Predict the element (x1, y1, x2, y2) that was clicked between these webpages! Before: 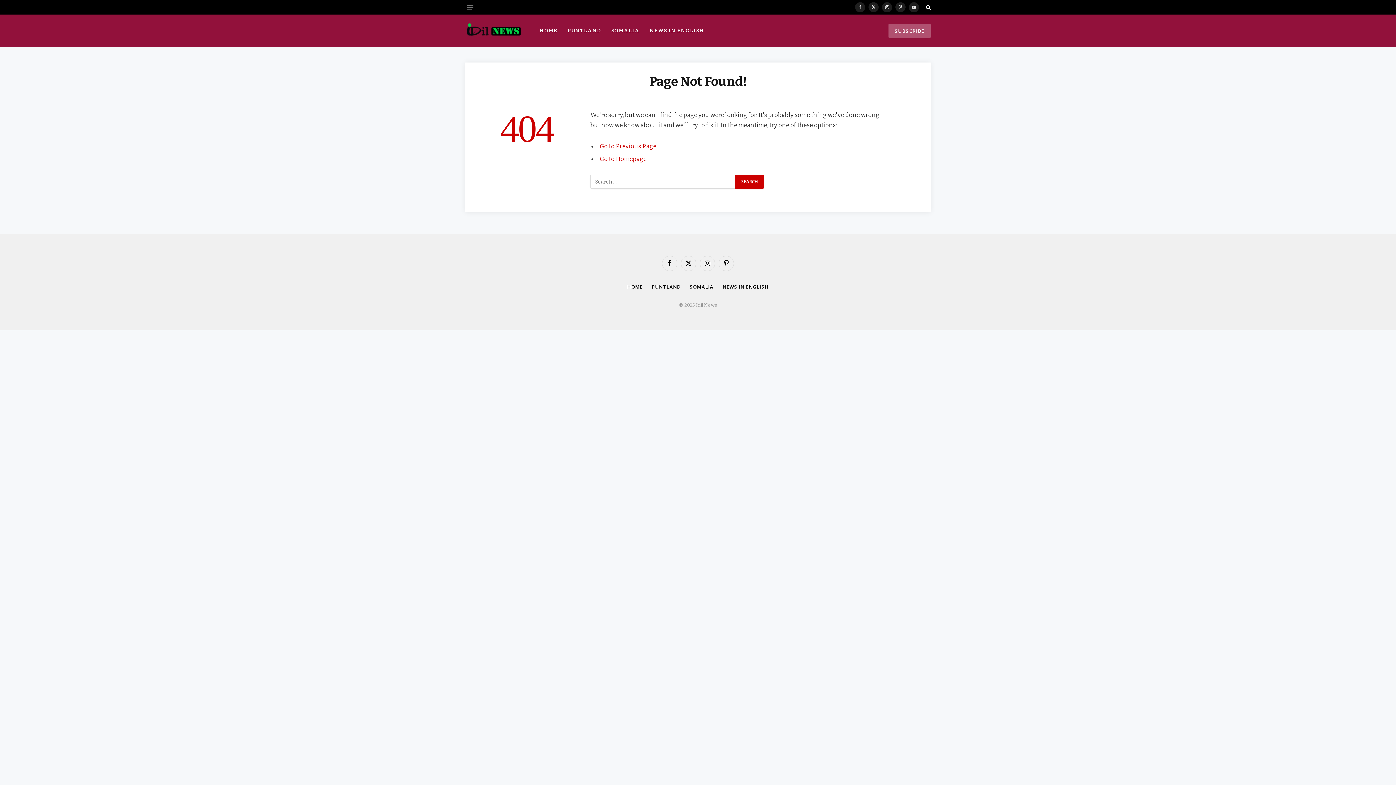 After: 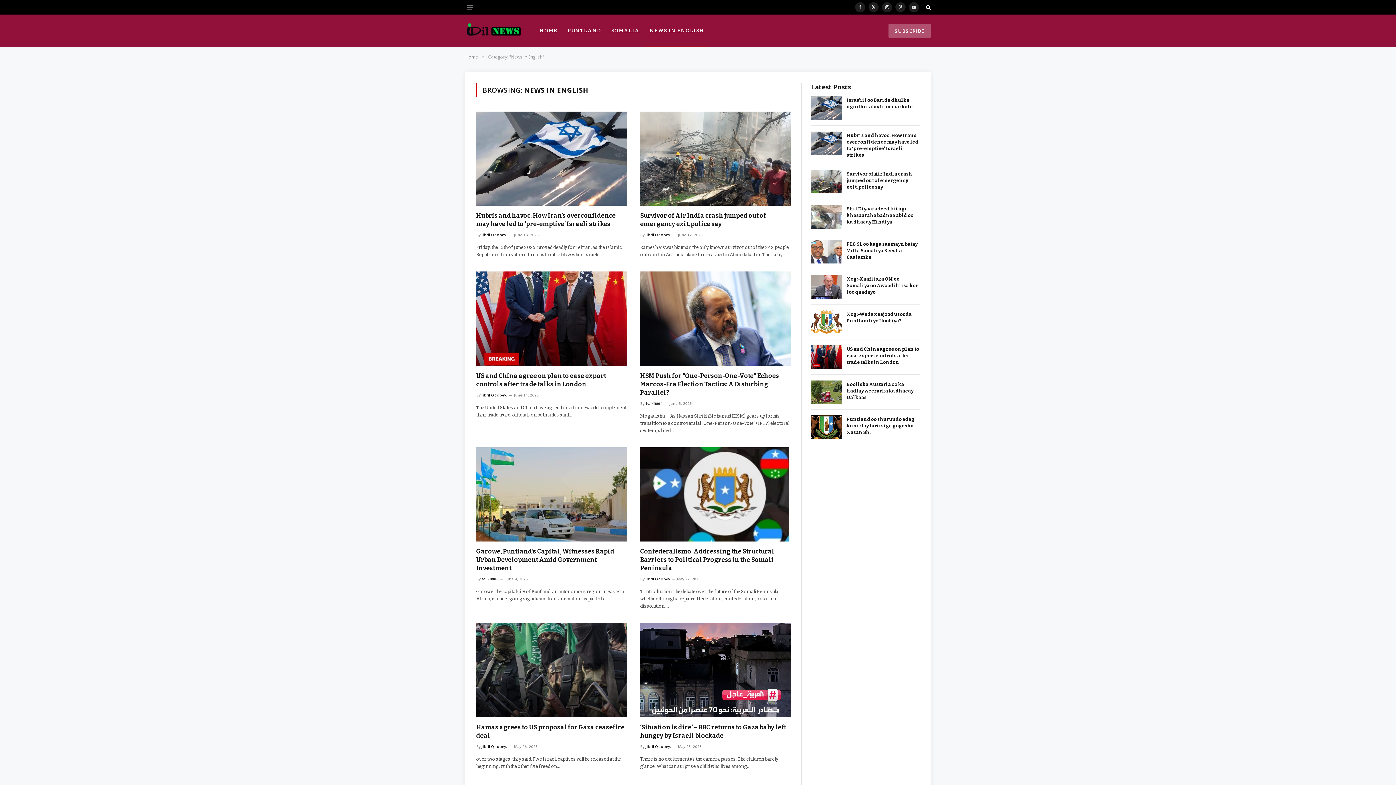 Action: label: NEWS IN ENGLISH bbox: (722, 283, 768, 290)